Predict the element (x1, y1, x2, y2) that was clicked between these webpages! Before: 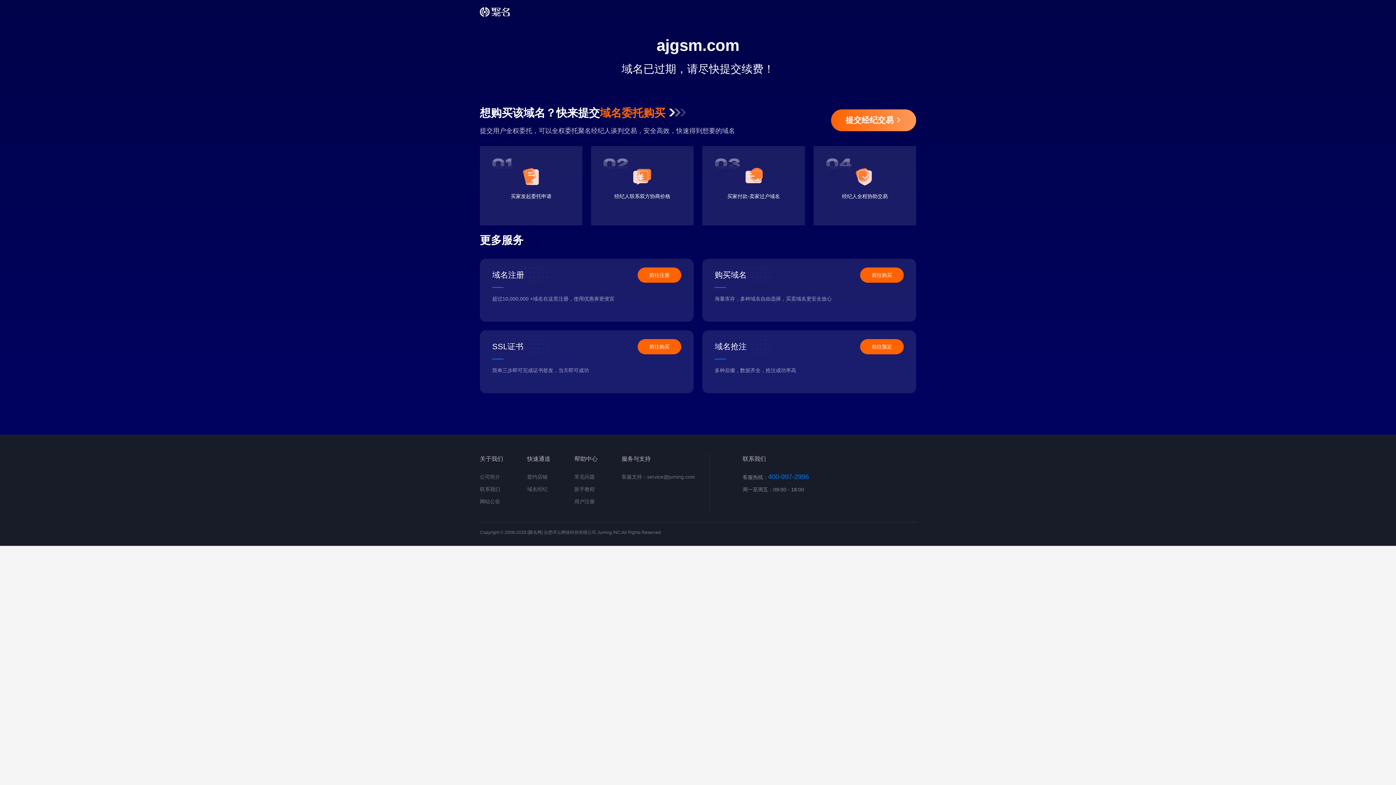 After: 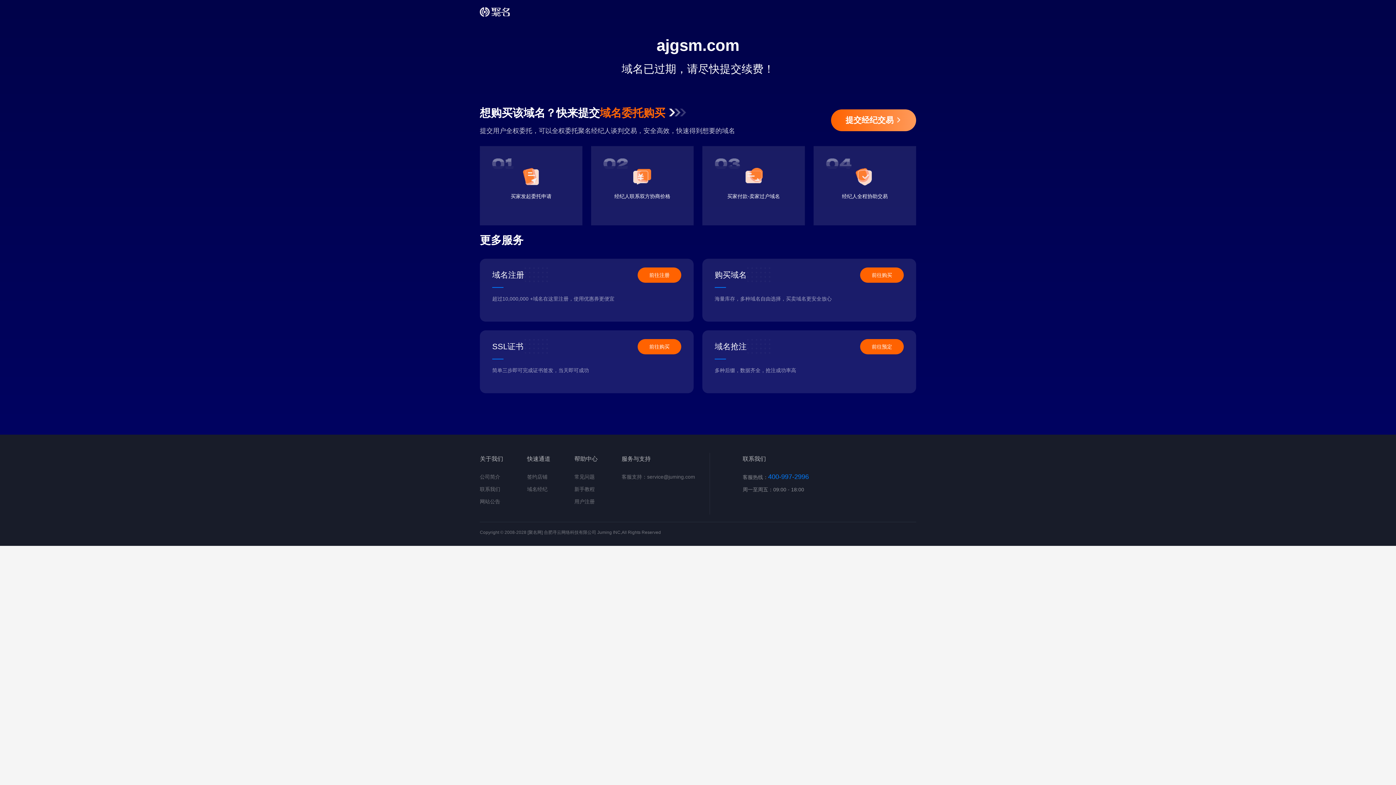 Action: bbox: (637, 339, 681, 354) label: 前往购买